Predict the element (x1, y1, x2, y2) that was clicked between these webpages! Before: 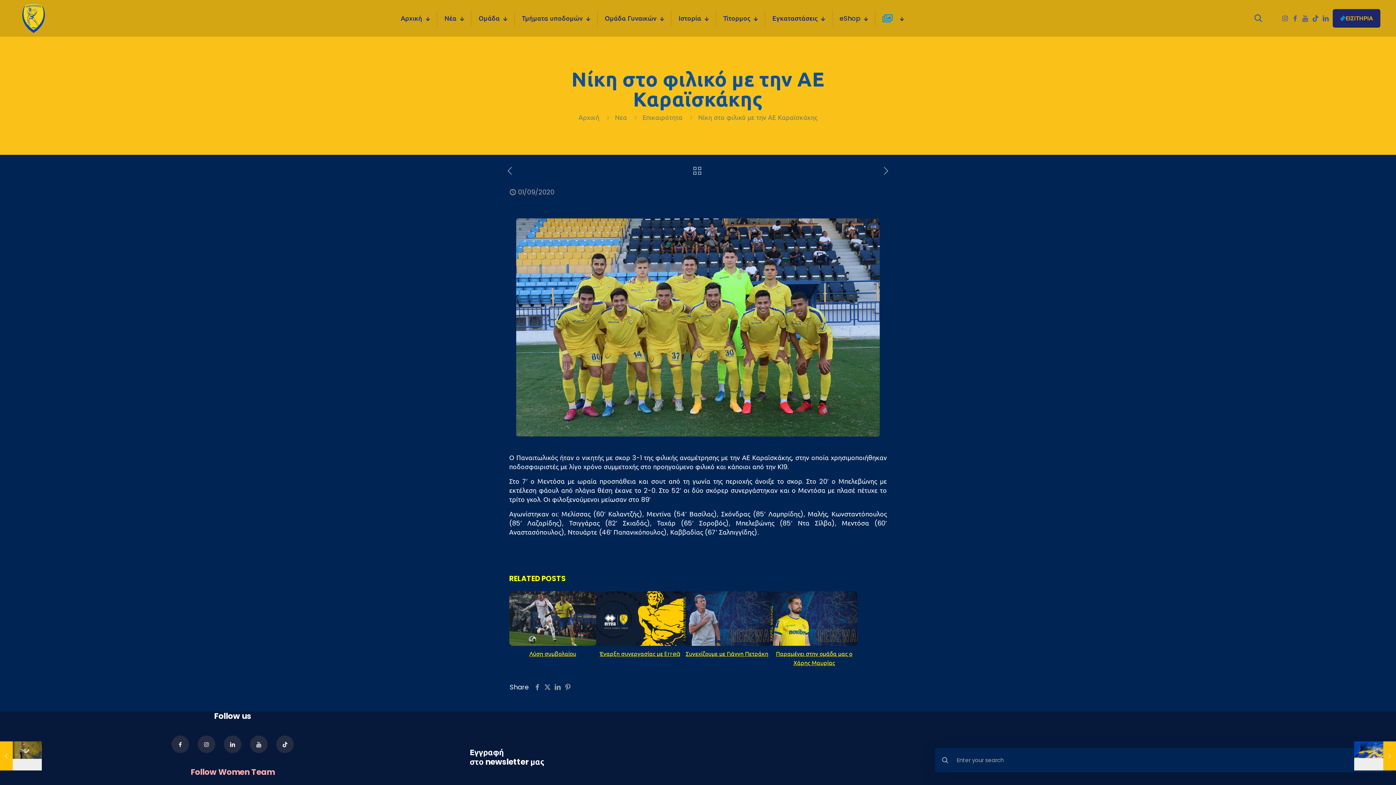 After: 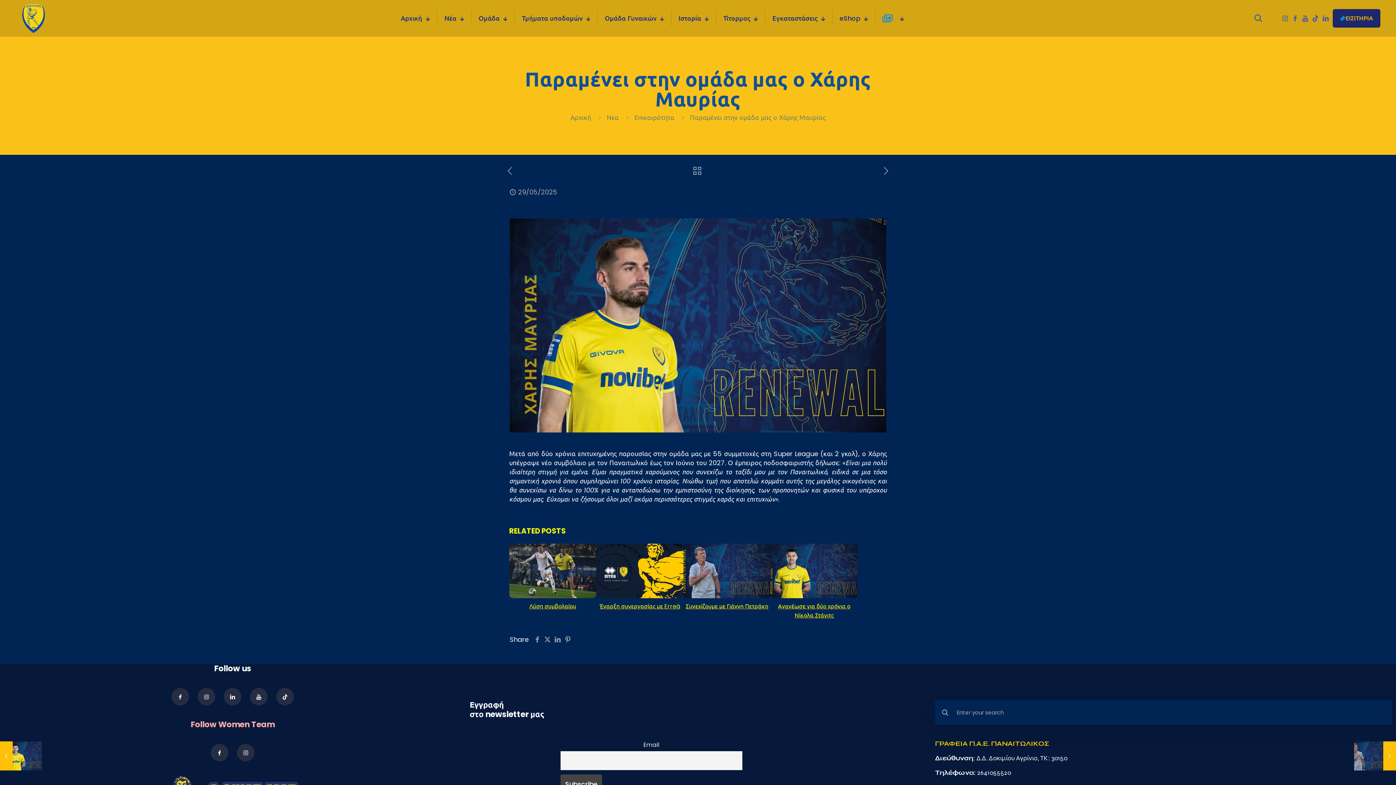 Action: label: Παραμένει στην ομάδα μας ο Χάρης Μαυρίας bbox: (770, 591, 857, 668)